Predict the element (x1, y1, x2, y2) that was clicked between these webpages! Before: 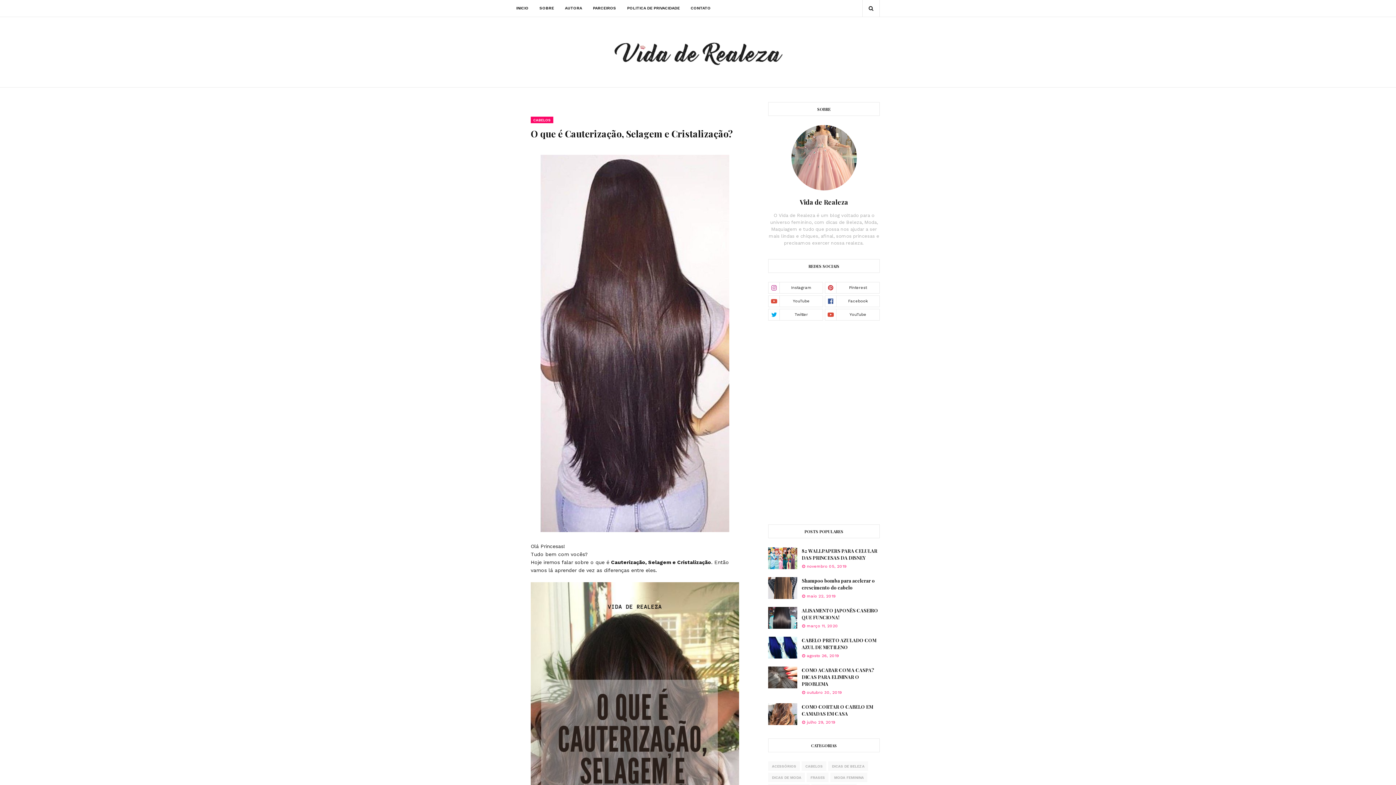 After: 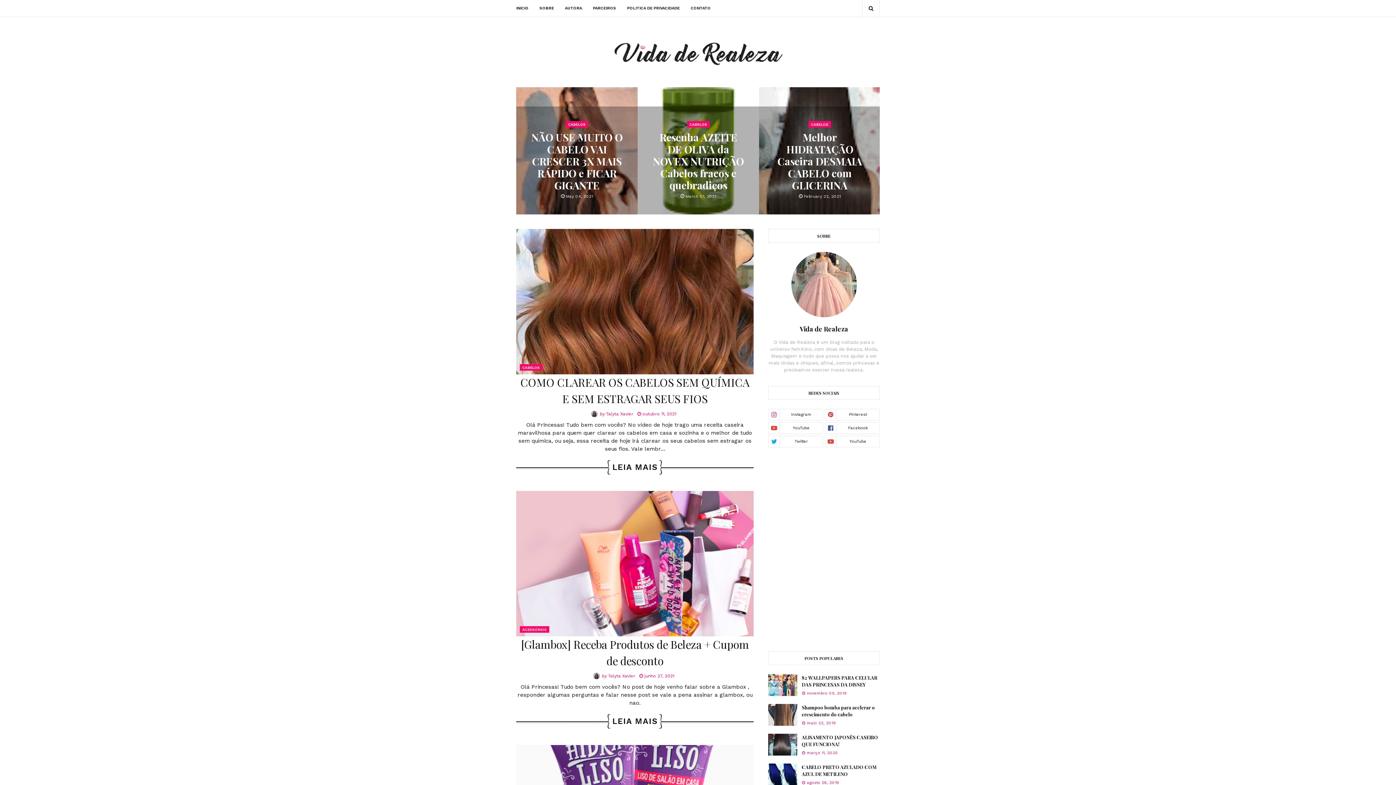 Action: label: INICIO bbox: (516, 0, 534, 16)